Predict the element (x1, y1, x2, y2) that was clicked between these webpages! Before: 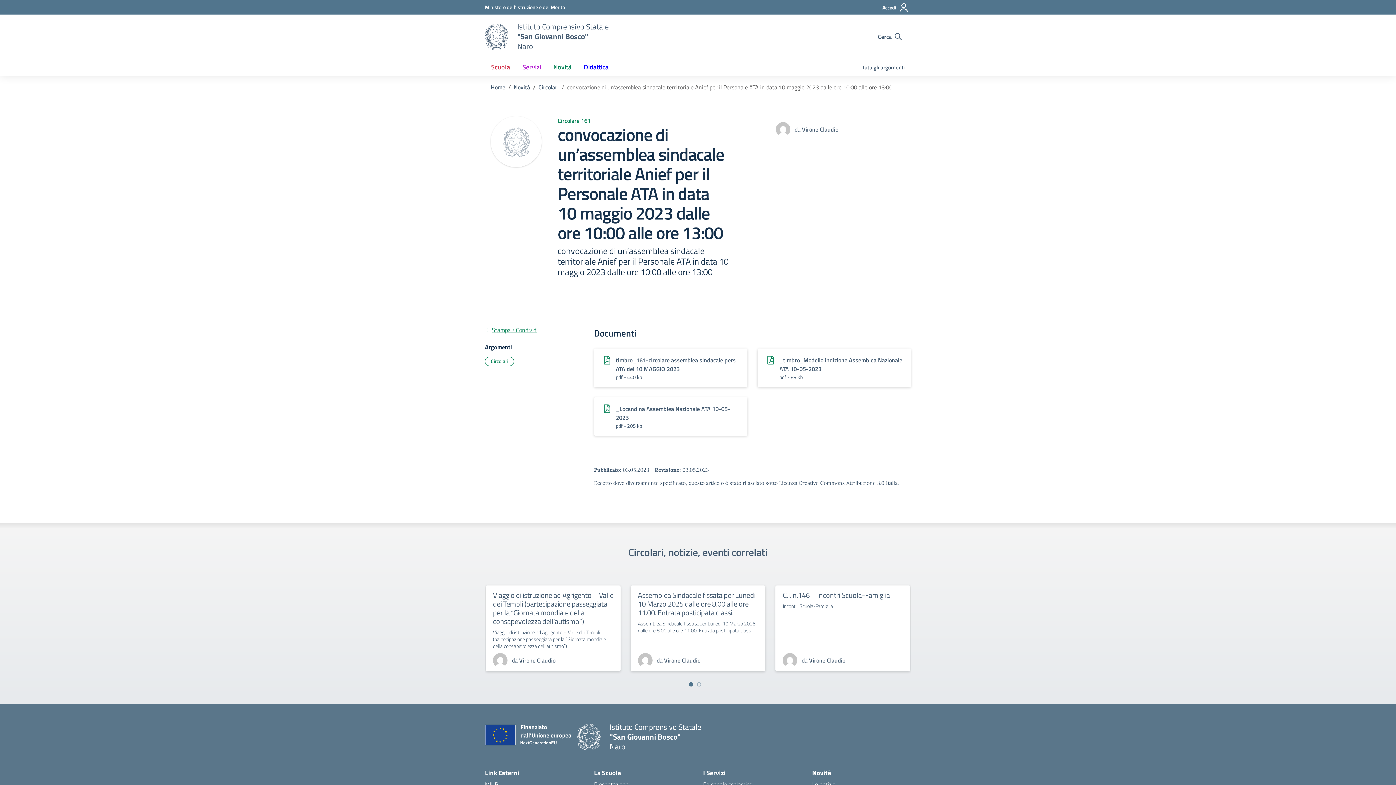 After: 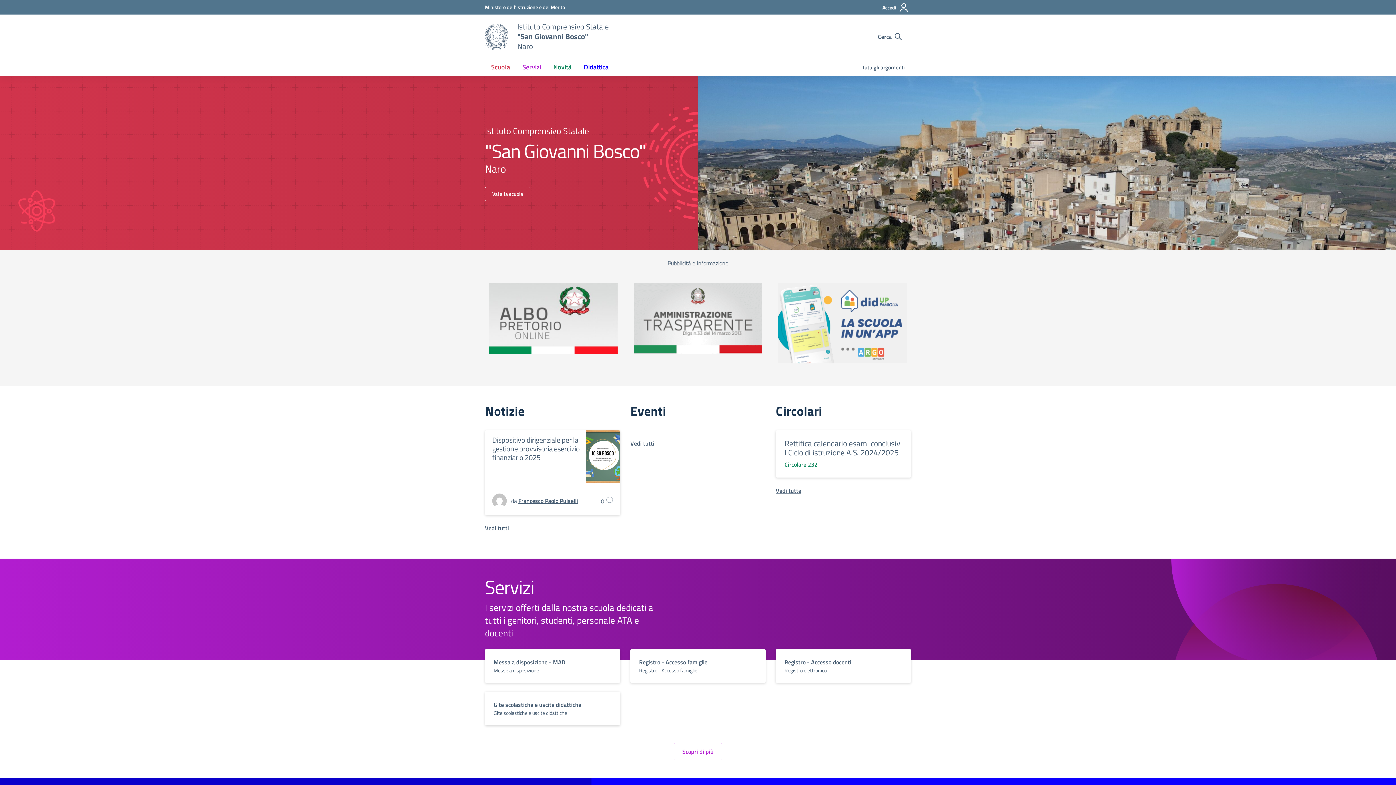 Action: bbox: (485, 23, 508, 49) label: Vai alla homepage